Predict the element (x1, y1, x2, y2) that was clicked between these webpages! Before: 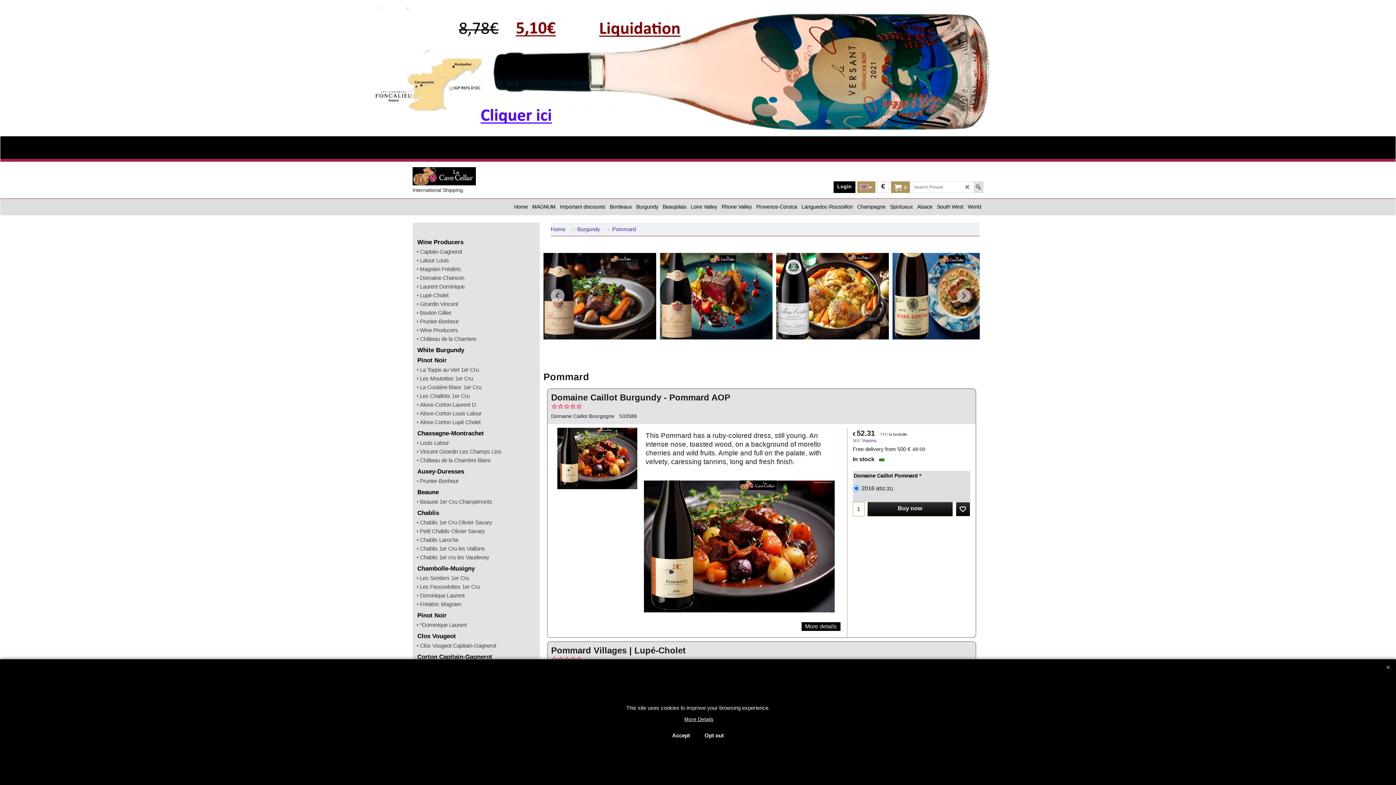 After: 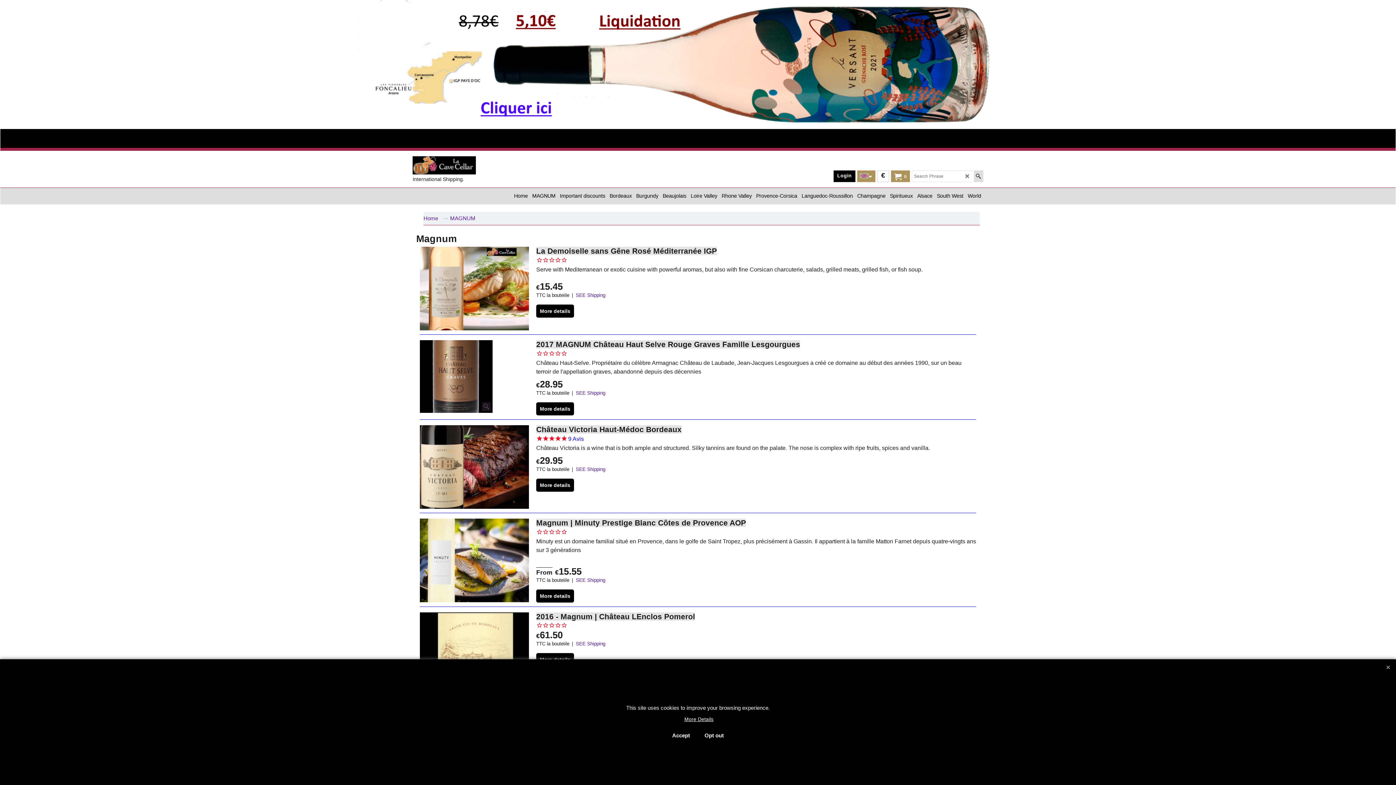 Action: bbox: (530, 198, 557, 215) label: MAGNUM